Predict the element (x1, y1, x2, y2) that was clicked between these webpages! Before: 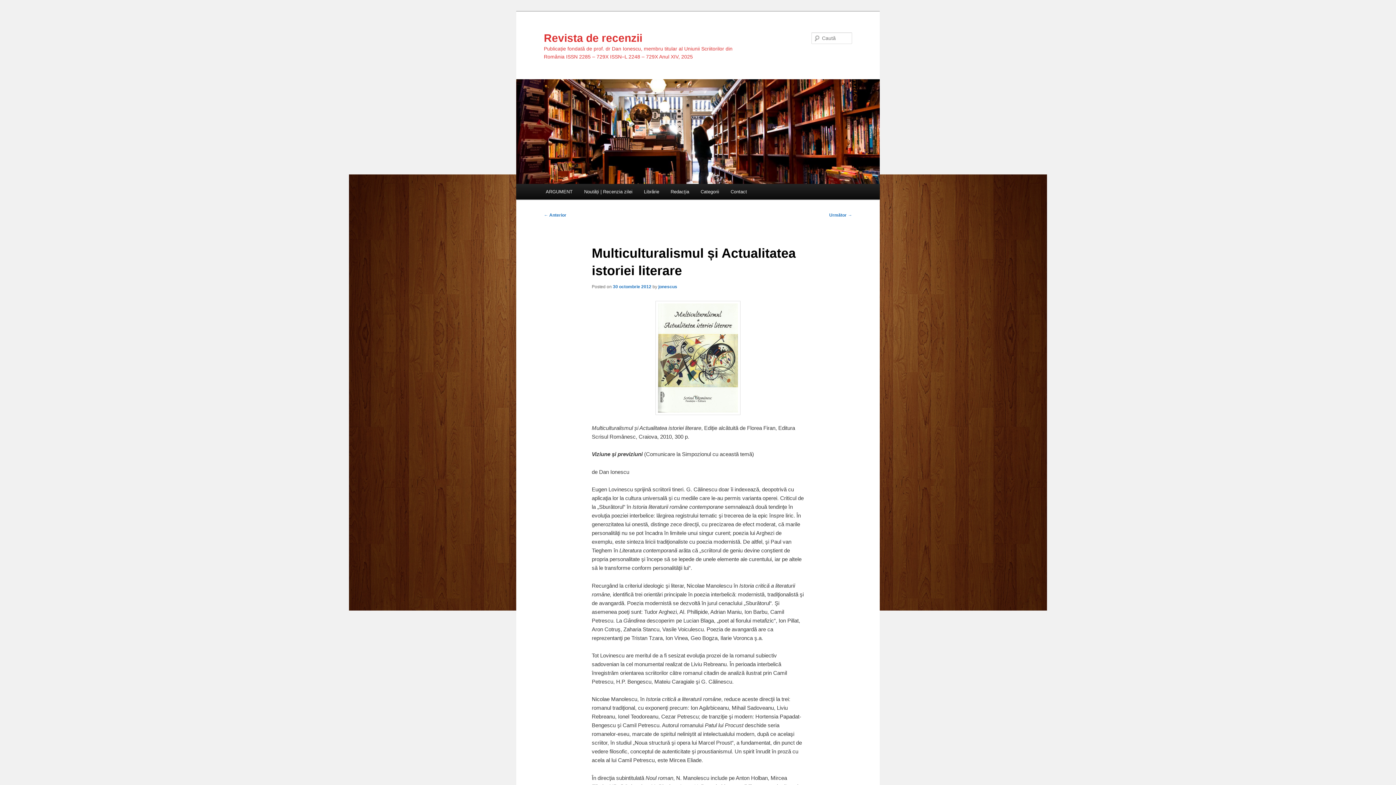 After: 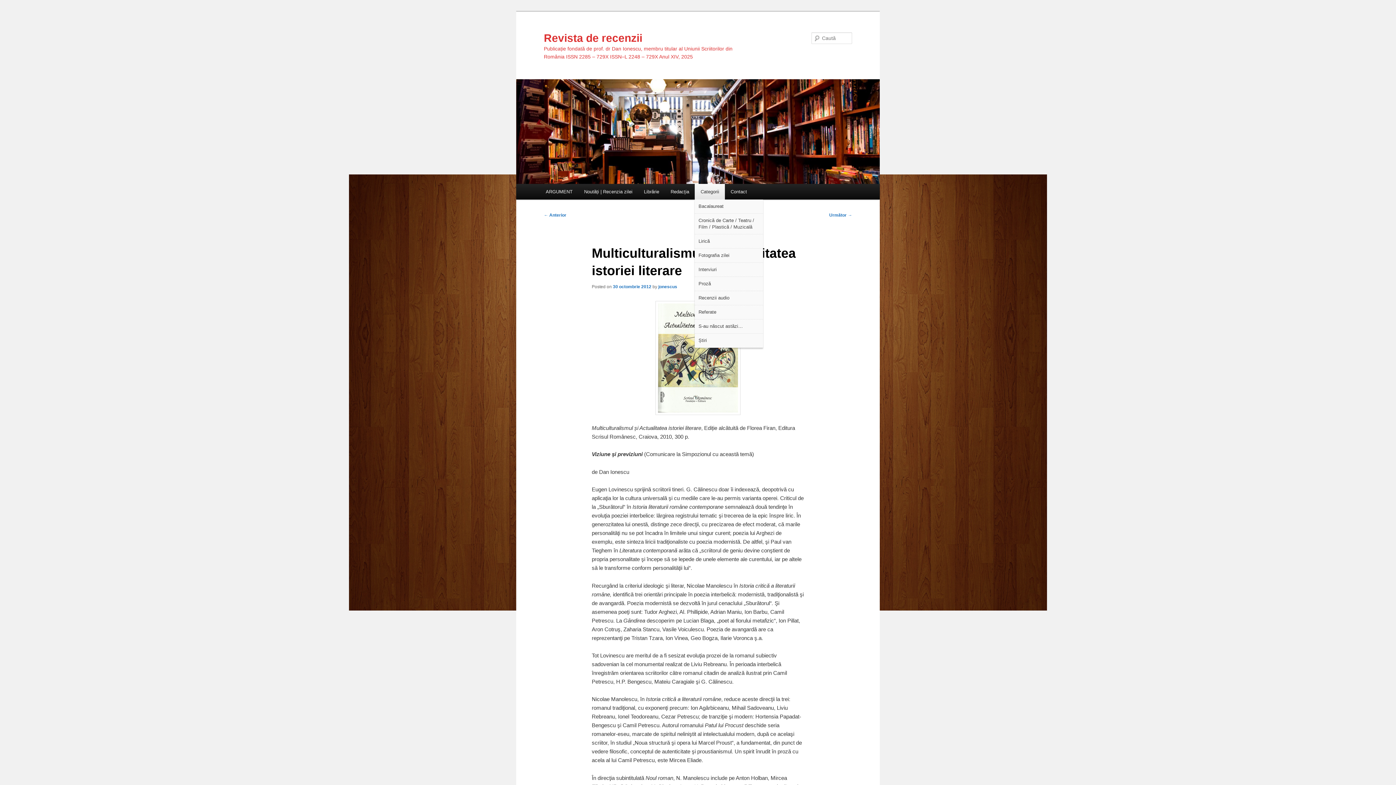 Action: bbox: (695, 184, 725, 199) label: Categorii